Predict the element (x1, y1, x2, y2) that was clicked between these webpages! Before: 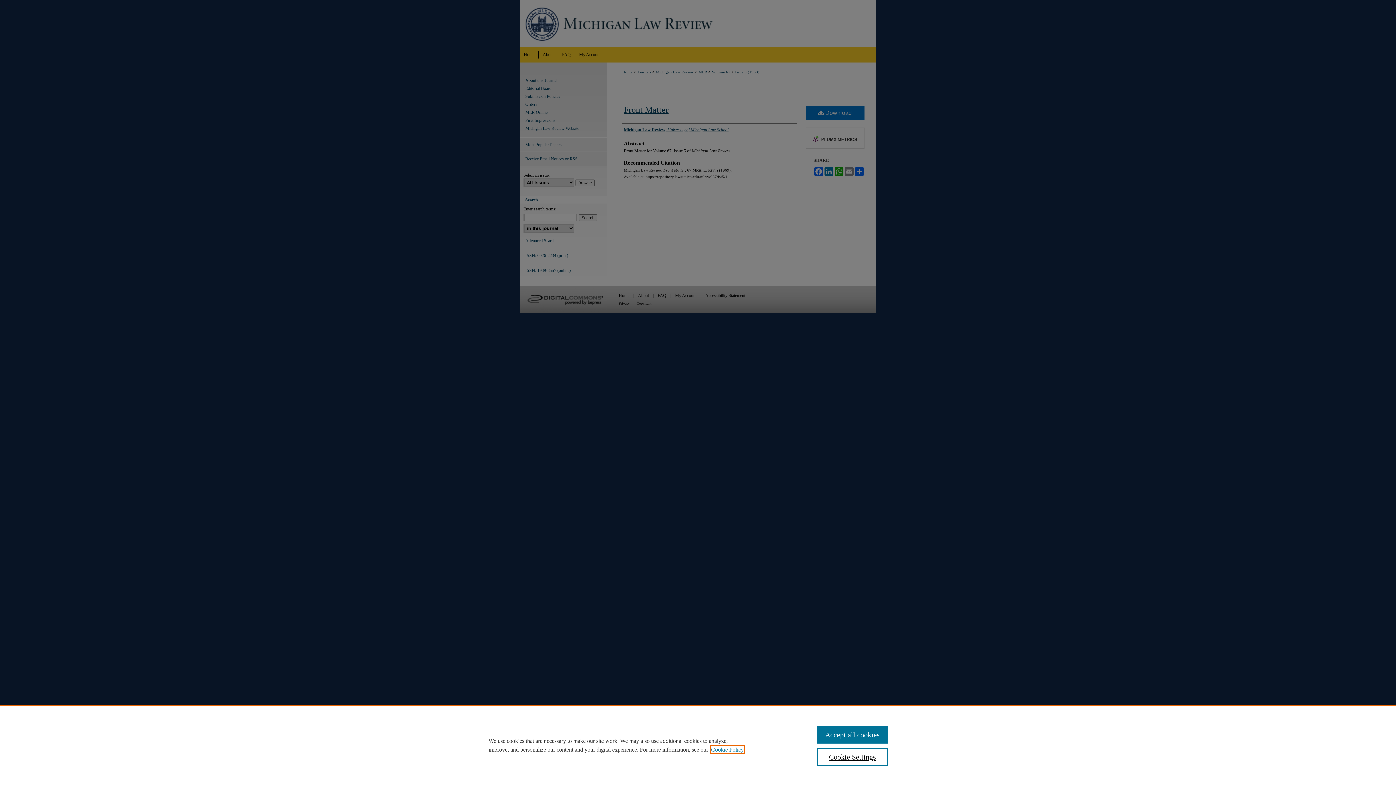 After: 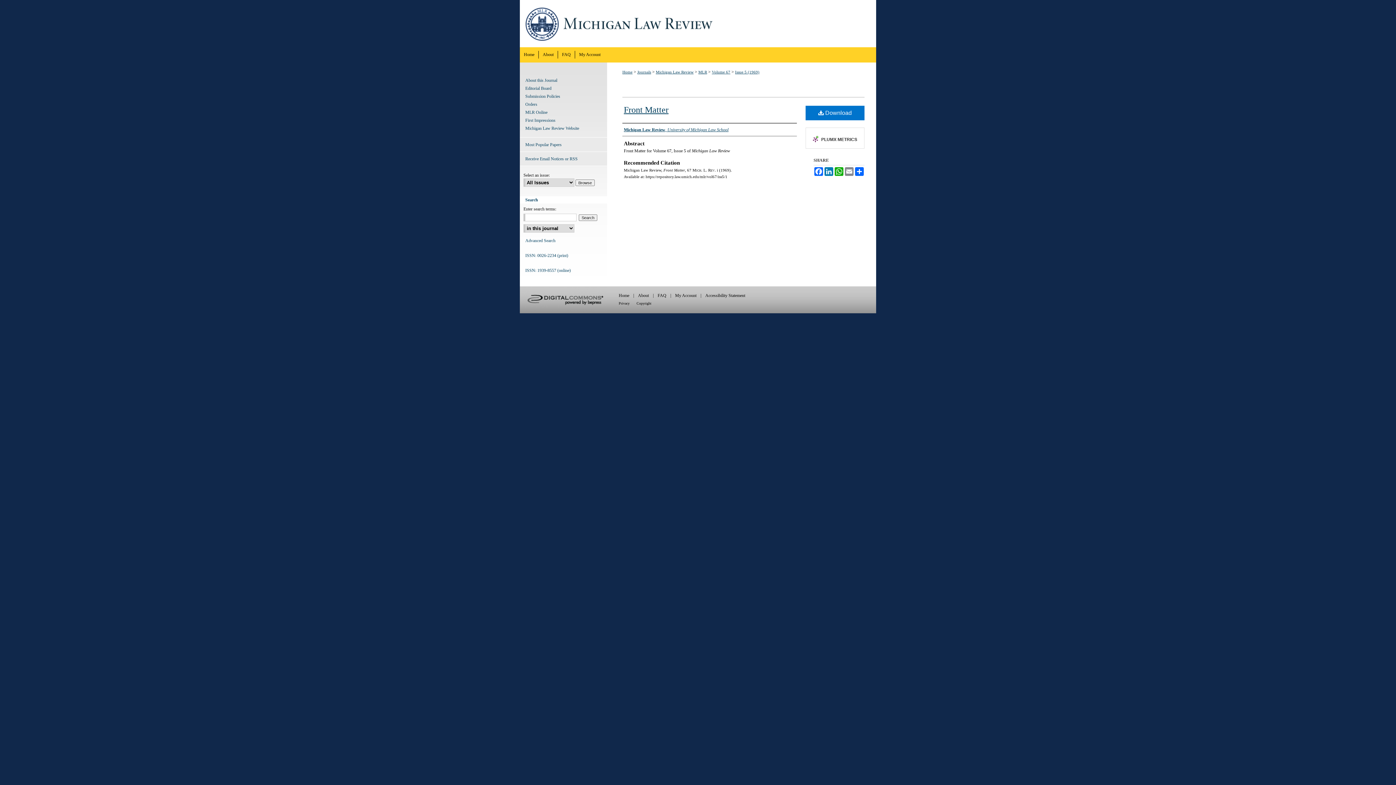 Action: bbox: (817, 726, 887, 744) label: Accept all cookies